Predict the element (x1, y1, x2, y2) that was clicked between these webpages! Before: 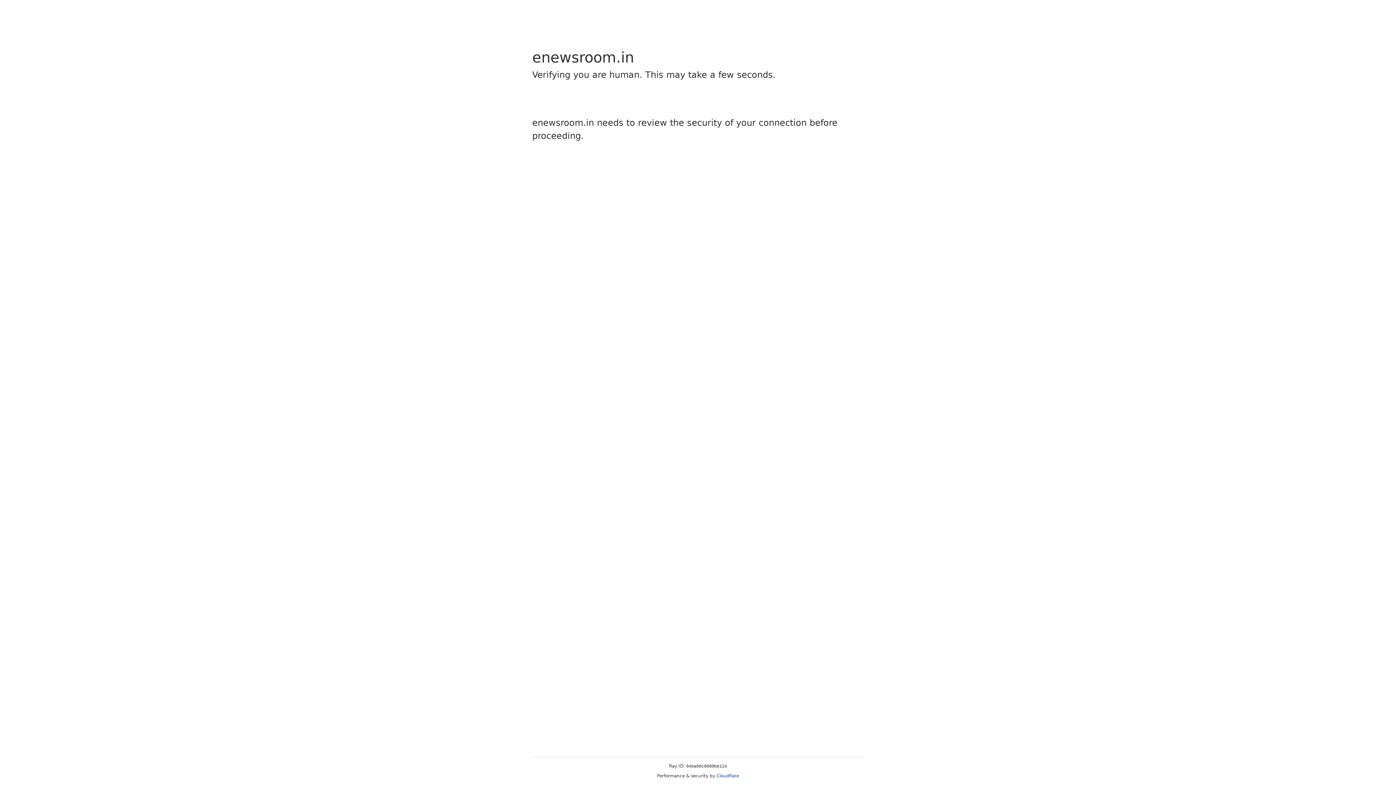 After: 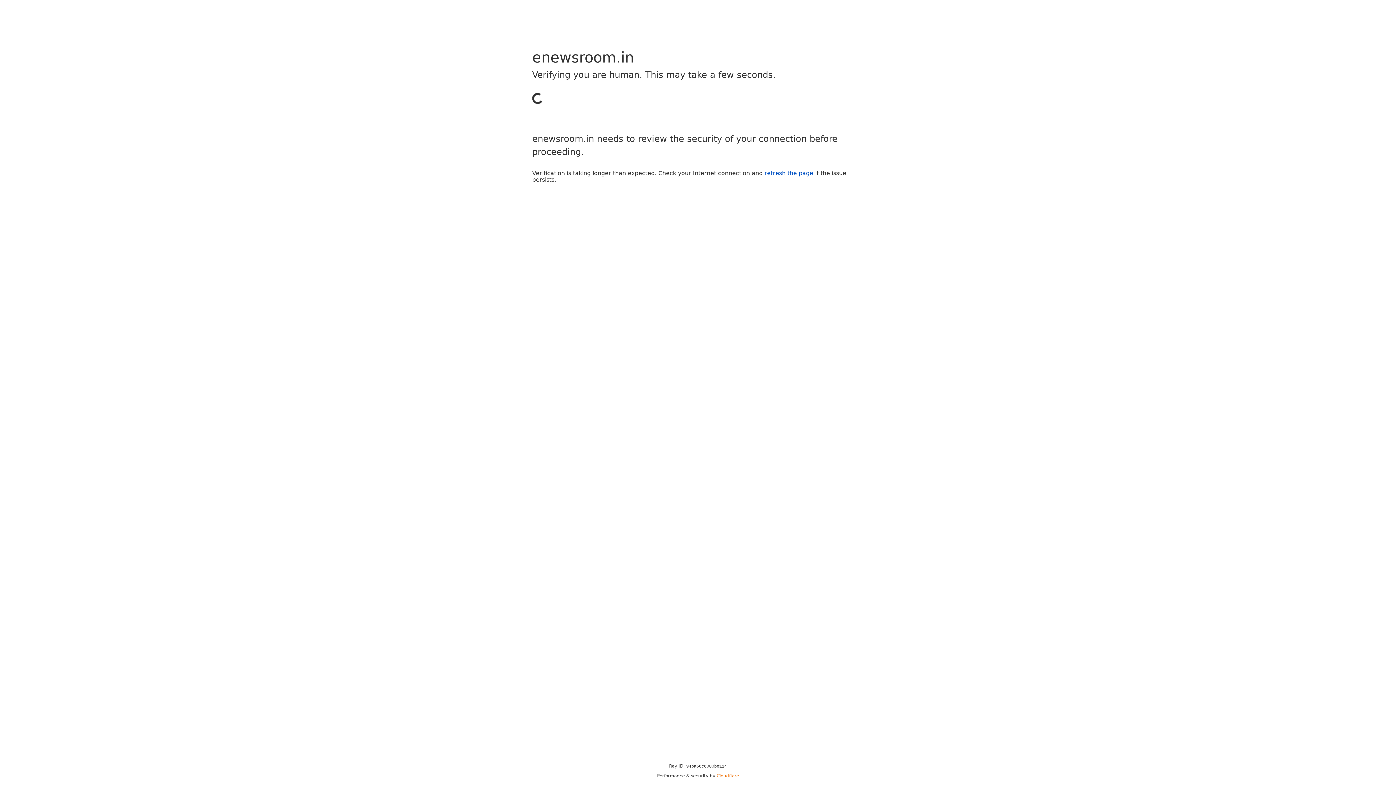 Action: label: Cloudflare bbox: (716, 773, 739, 778)